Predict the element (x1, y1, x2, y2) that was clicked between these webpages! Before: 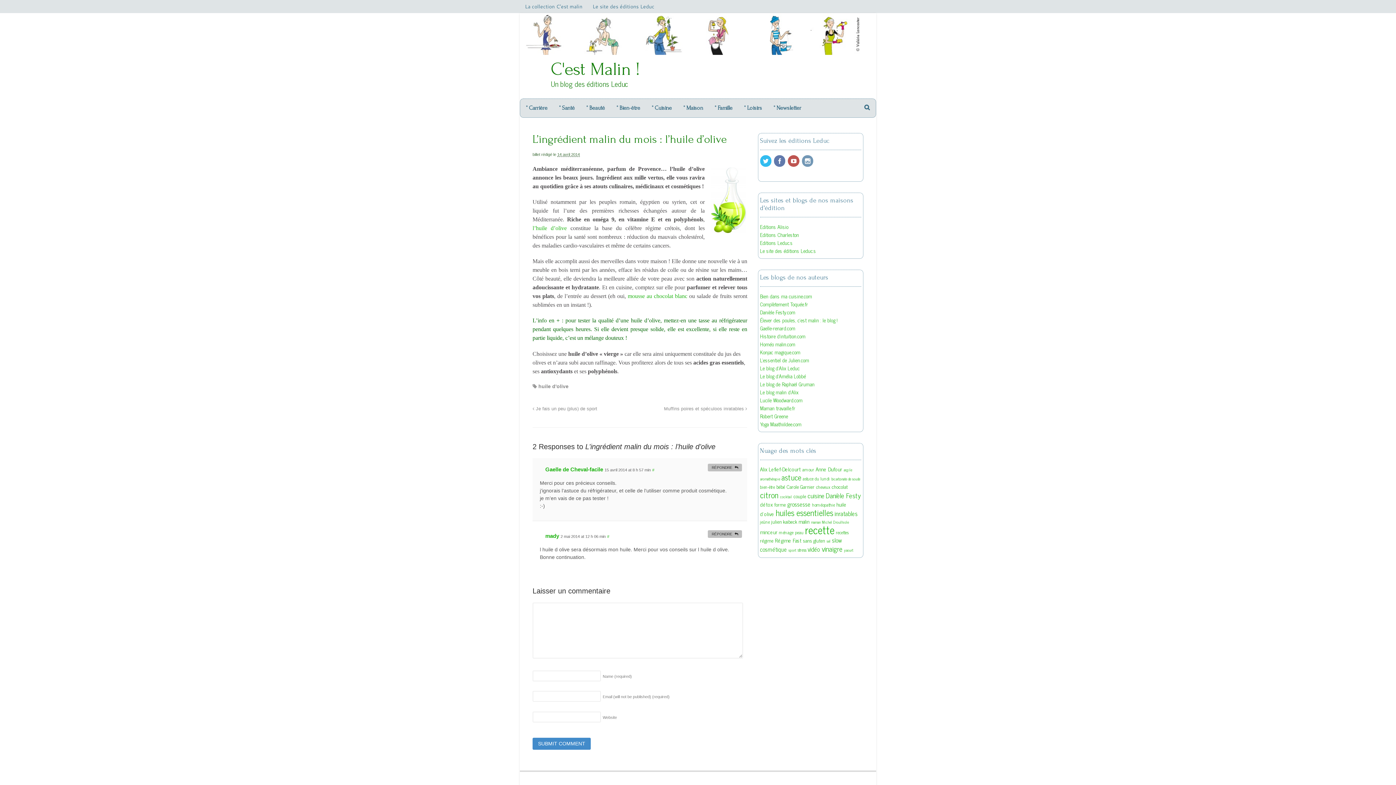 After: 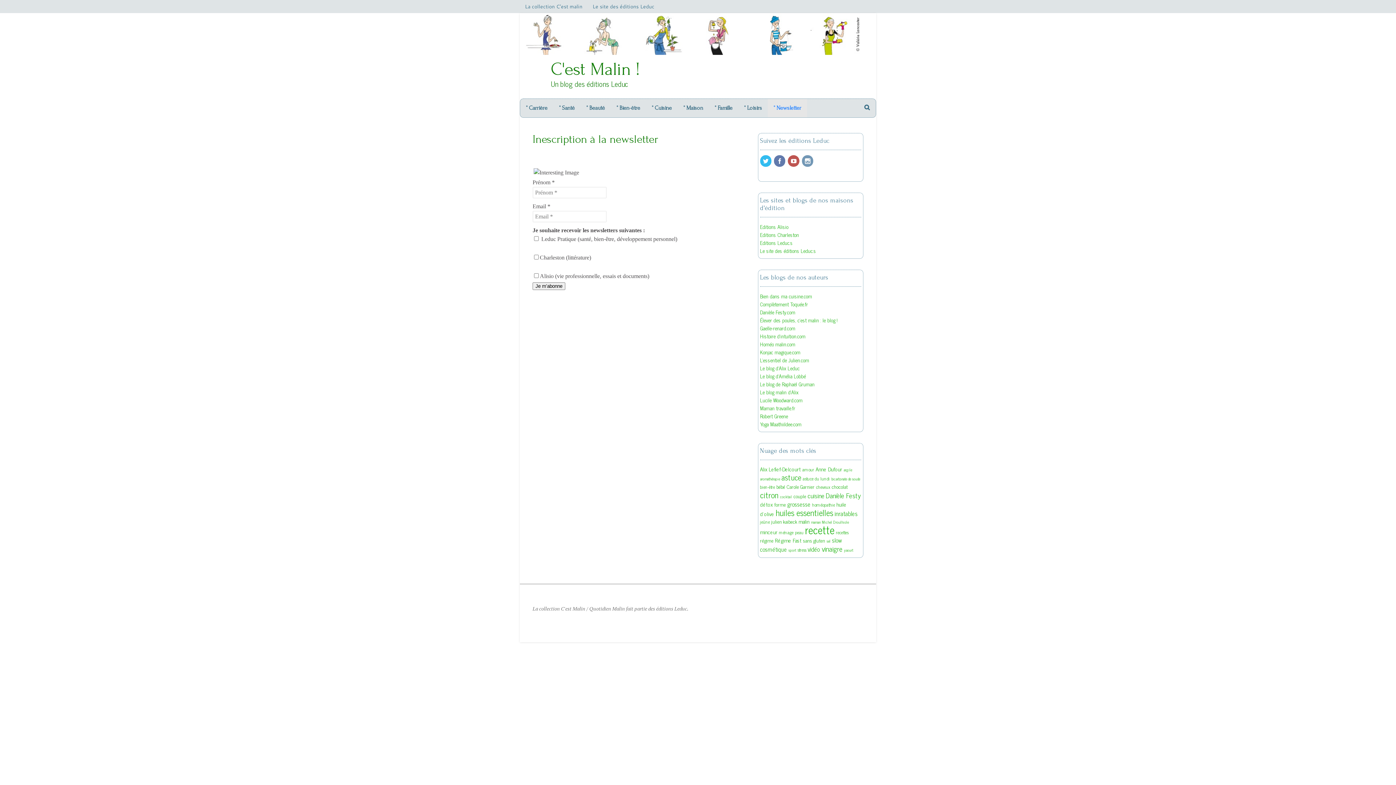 Action: label: ° Newsletter bbox: (768, 98, 807, 117)